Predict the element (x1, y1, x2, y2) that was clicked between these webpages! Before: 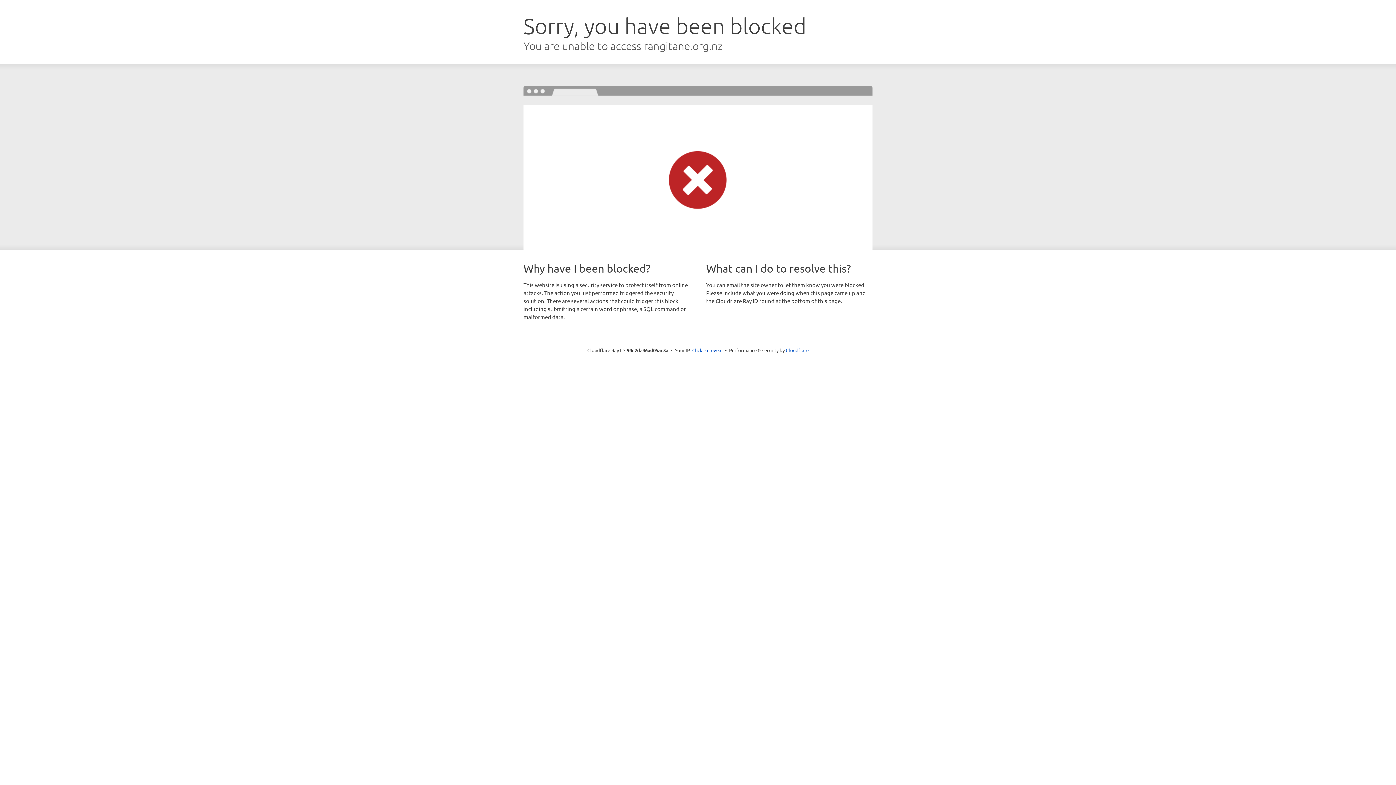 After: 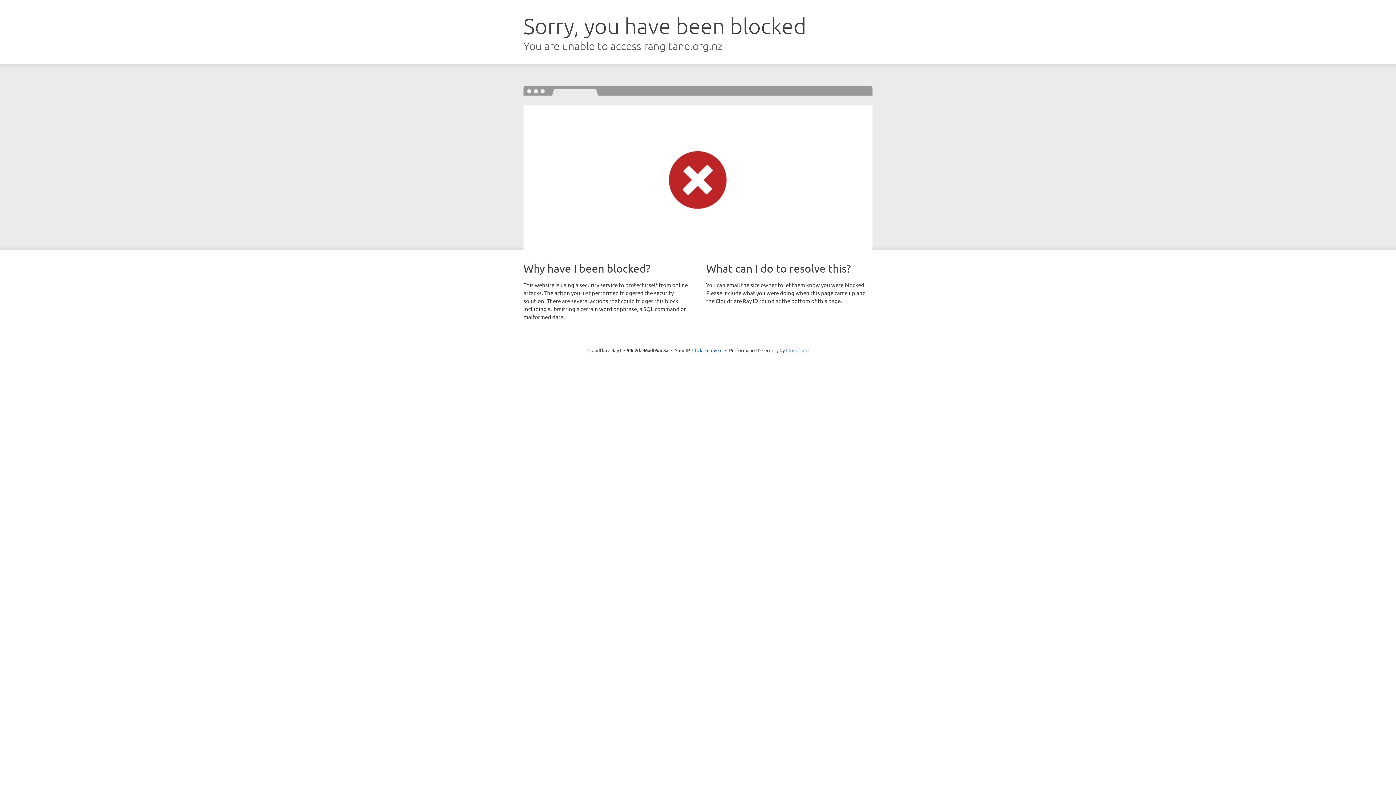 Action: label: Cloudflare bbox: (786, 347, 808, 353)